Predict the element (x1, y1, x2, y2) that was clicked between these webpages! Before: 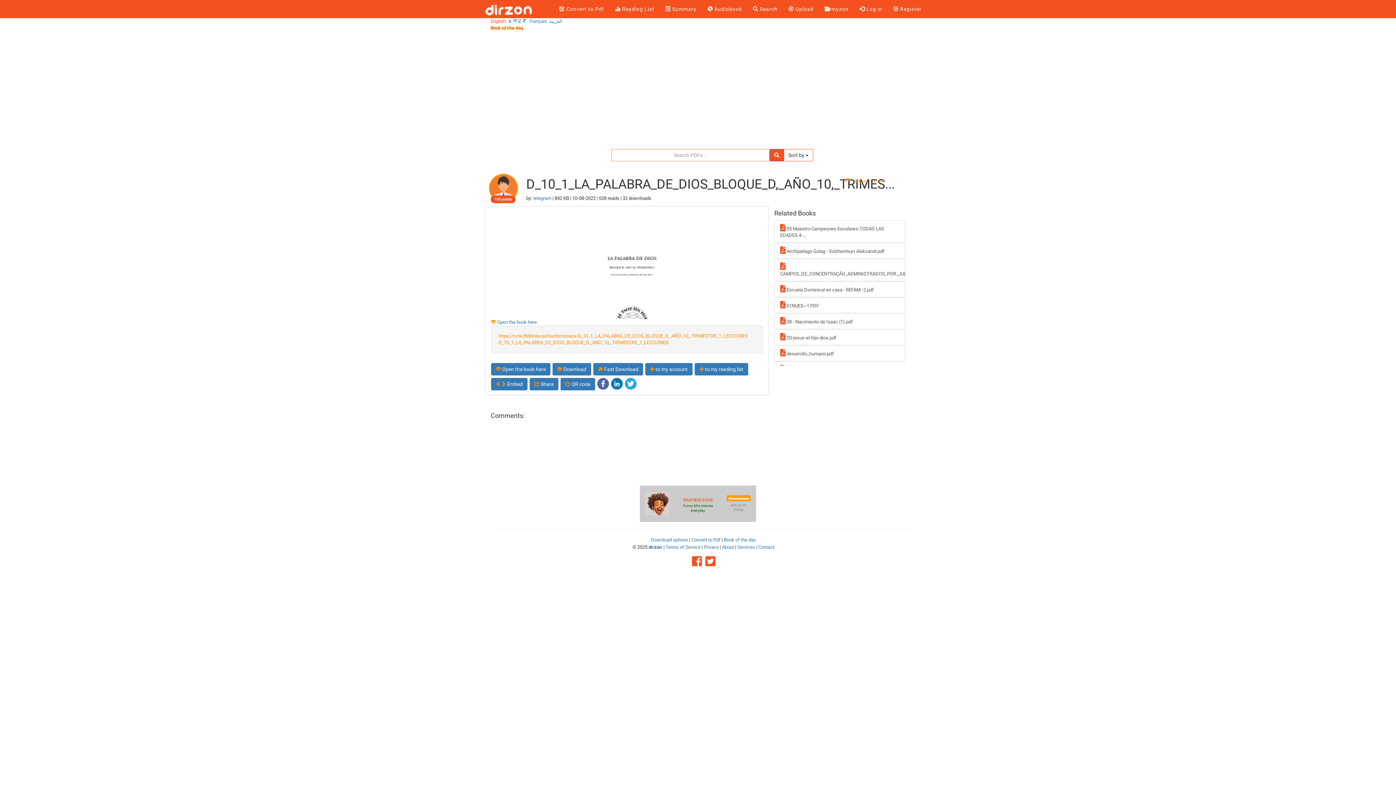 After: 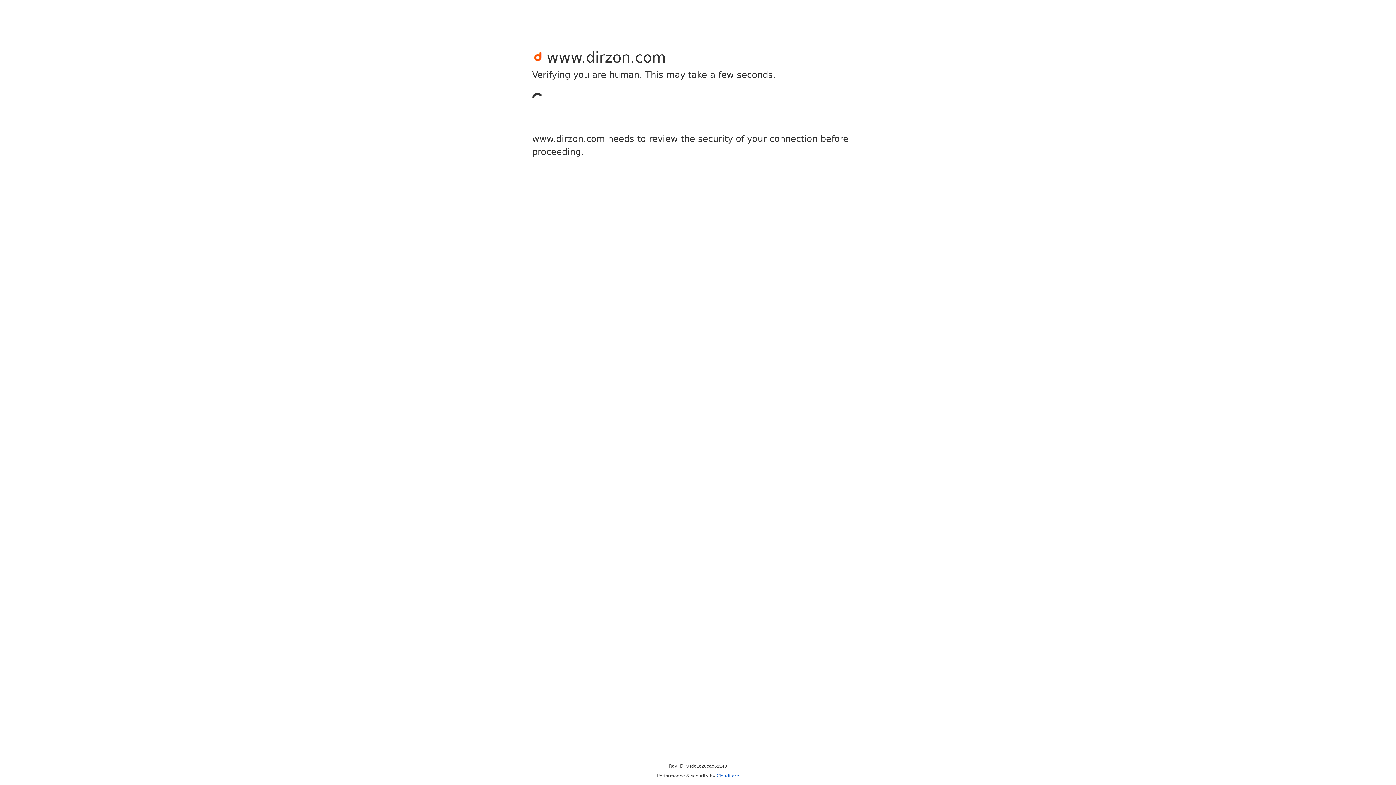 Action: label: Book of the day bbox: (724, 537, 756, 542)